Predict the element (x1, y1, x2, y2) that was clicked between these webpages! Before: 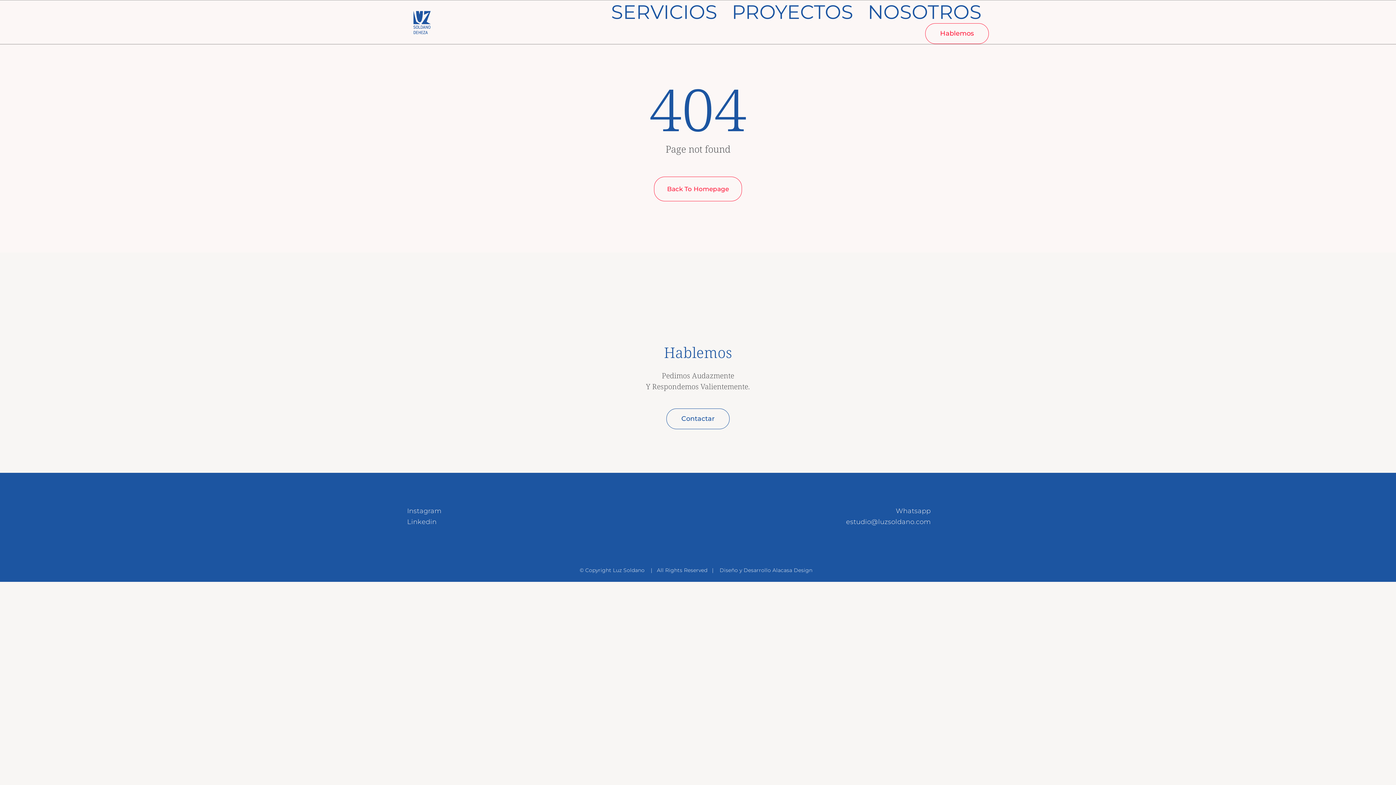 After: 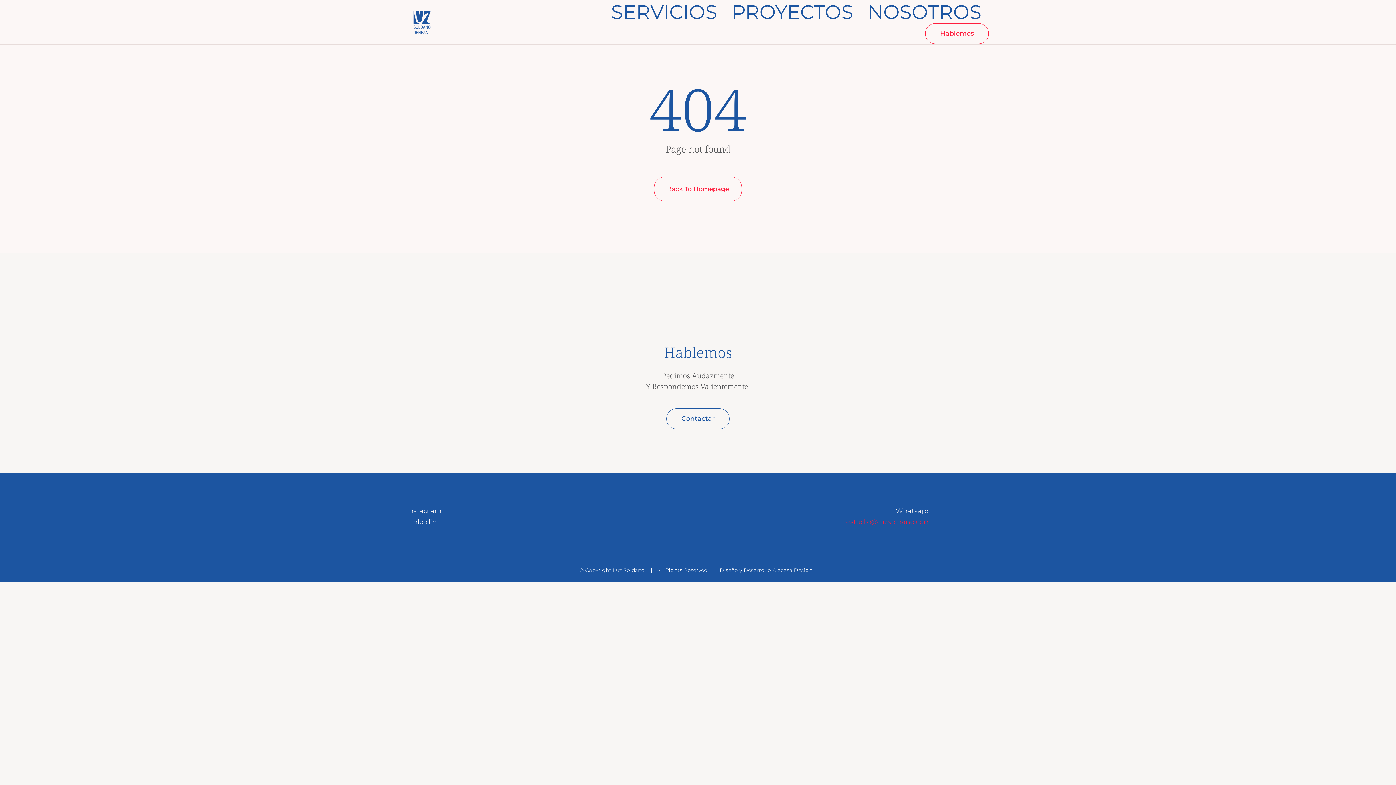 Action: label: estudio@luzsoldano.com bbox: (846, 518, 931, 526)